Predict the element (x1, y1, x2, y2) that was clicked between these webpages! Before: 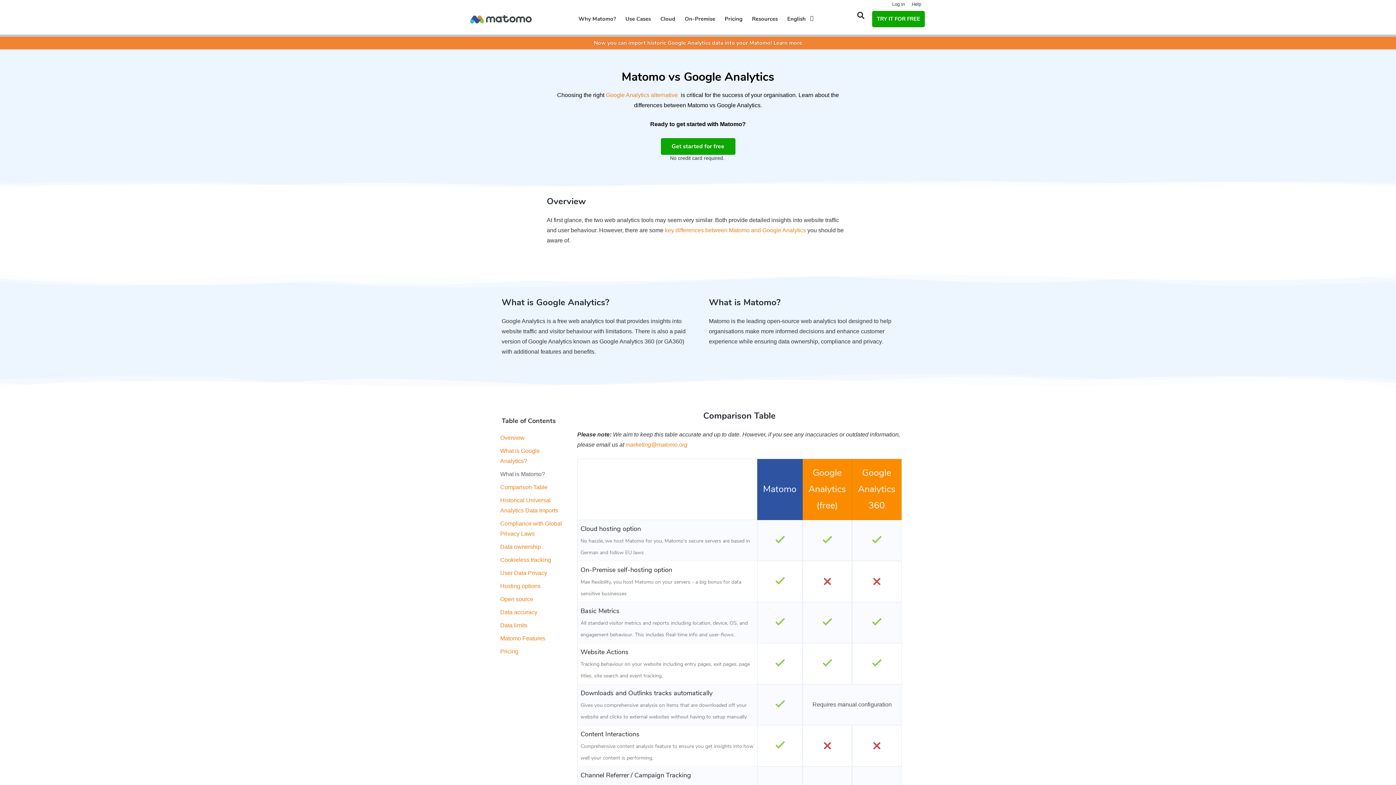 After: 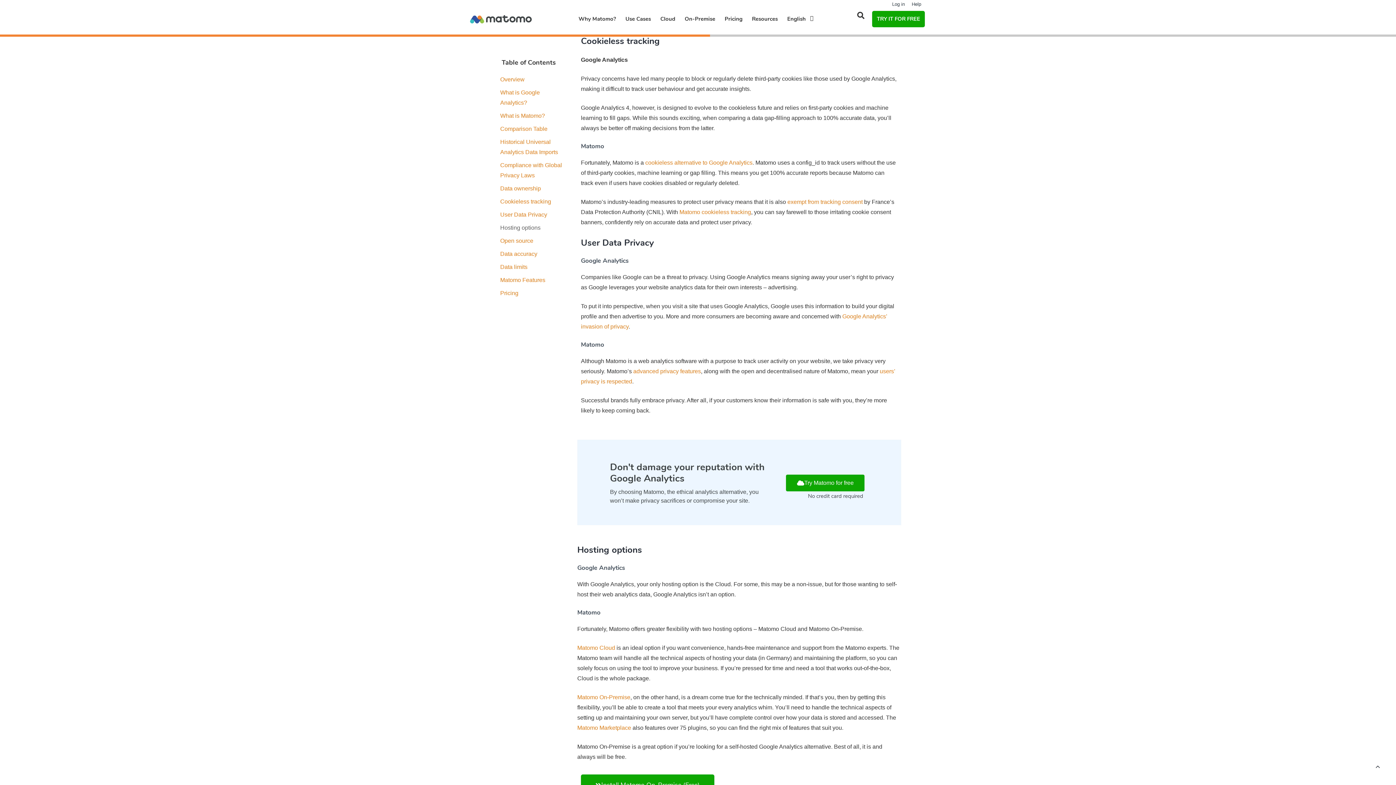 Action: bbox: (500, 555, 551, 565) label: Cookieless tracking